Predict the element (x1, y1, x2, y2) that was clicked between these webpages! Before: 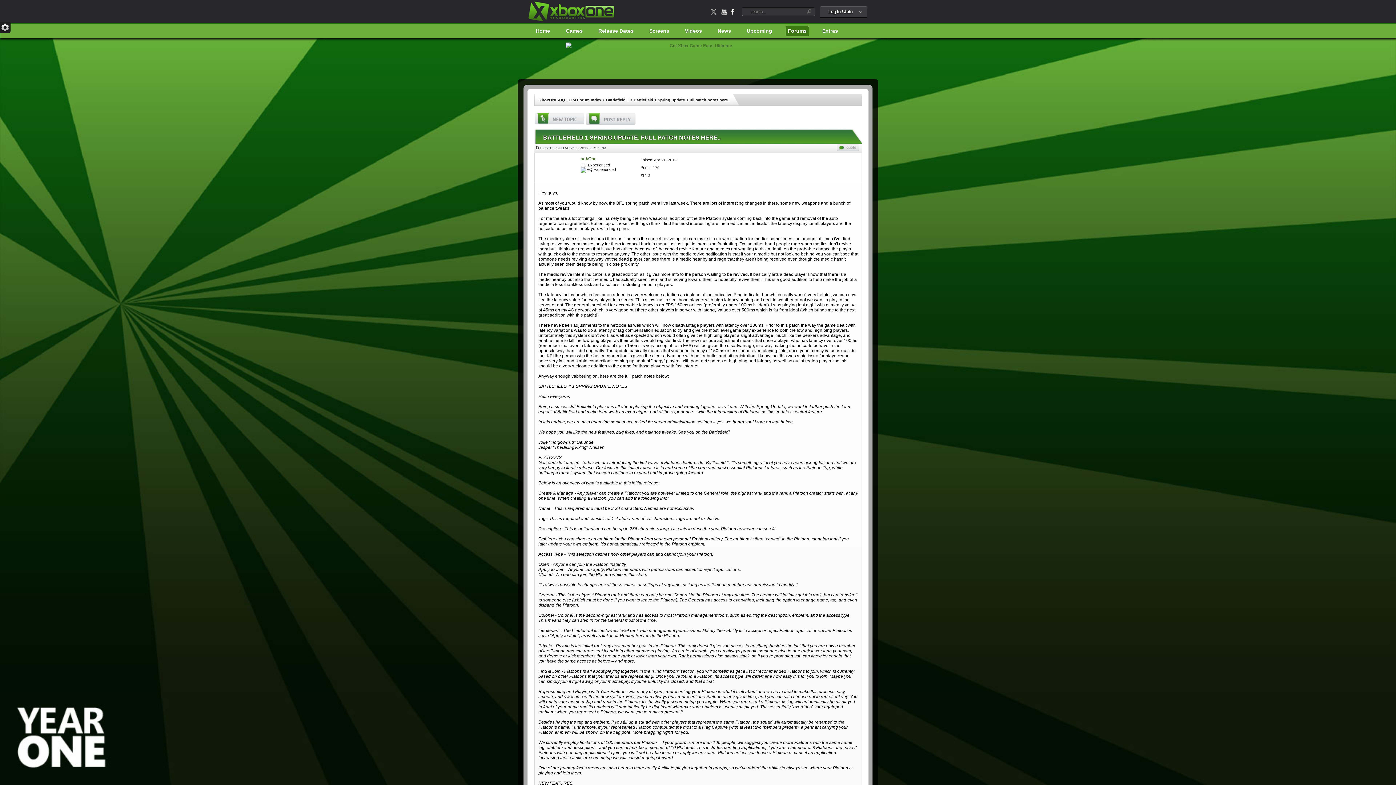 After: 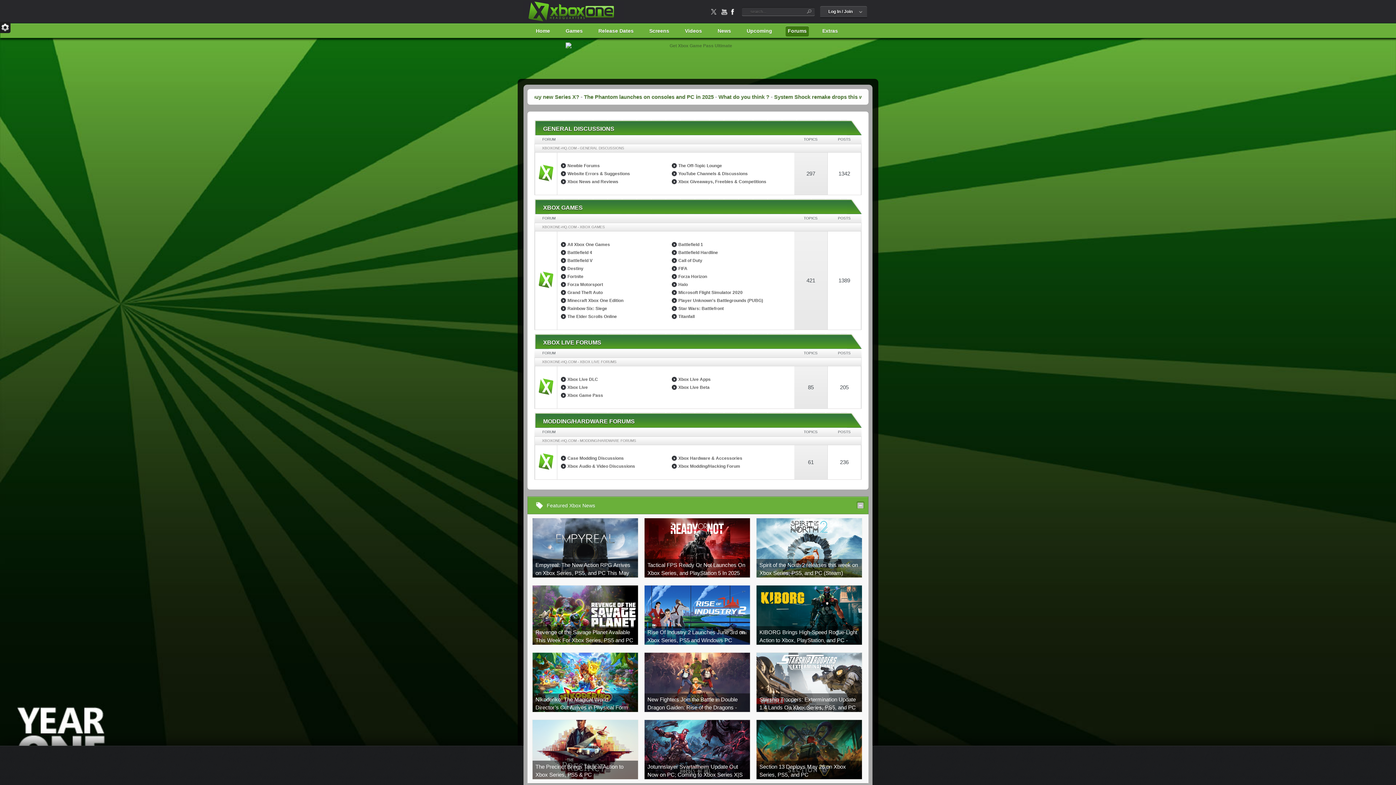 Action: label: XboxONE-HQ.COM Forum Index bbox: (539, 97, 601, 102)